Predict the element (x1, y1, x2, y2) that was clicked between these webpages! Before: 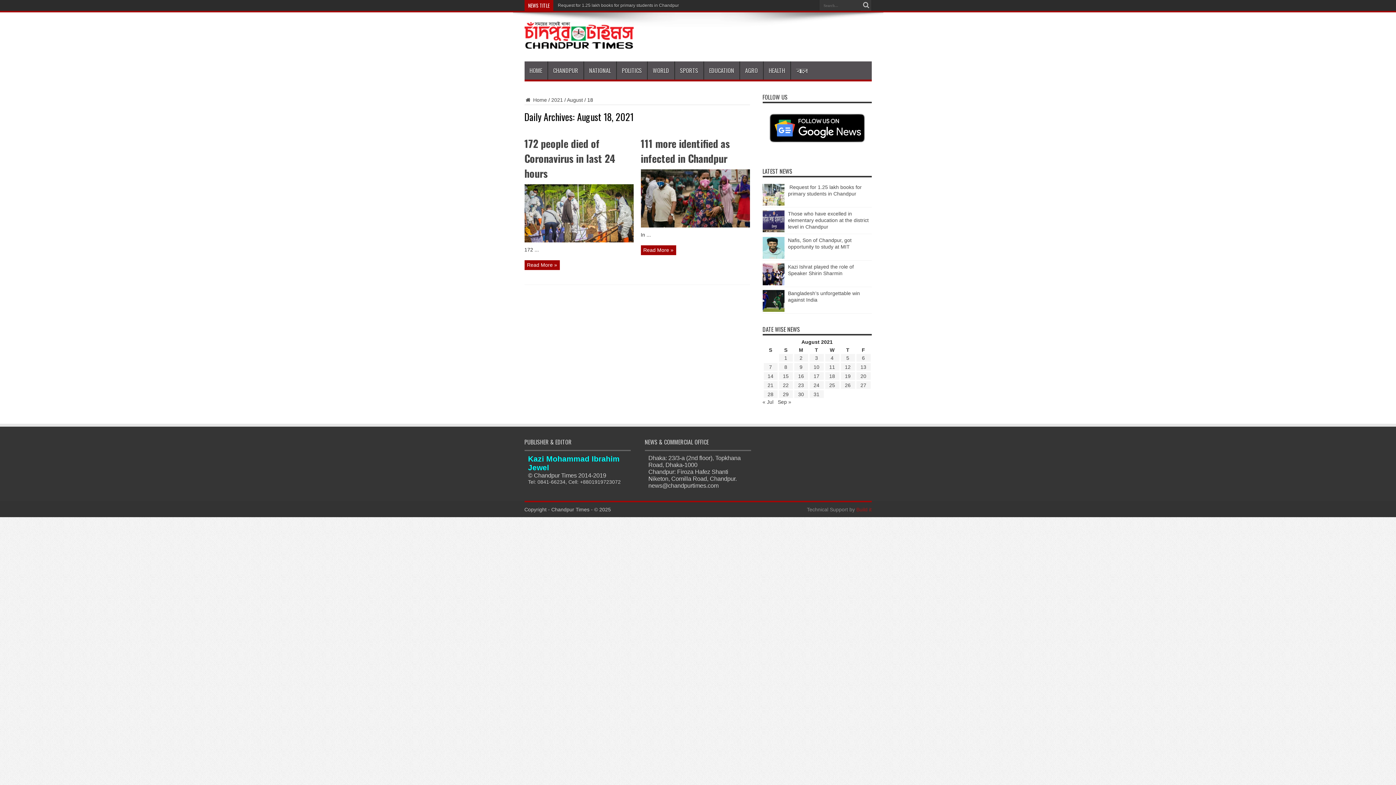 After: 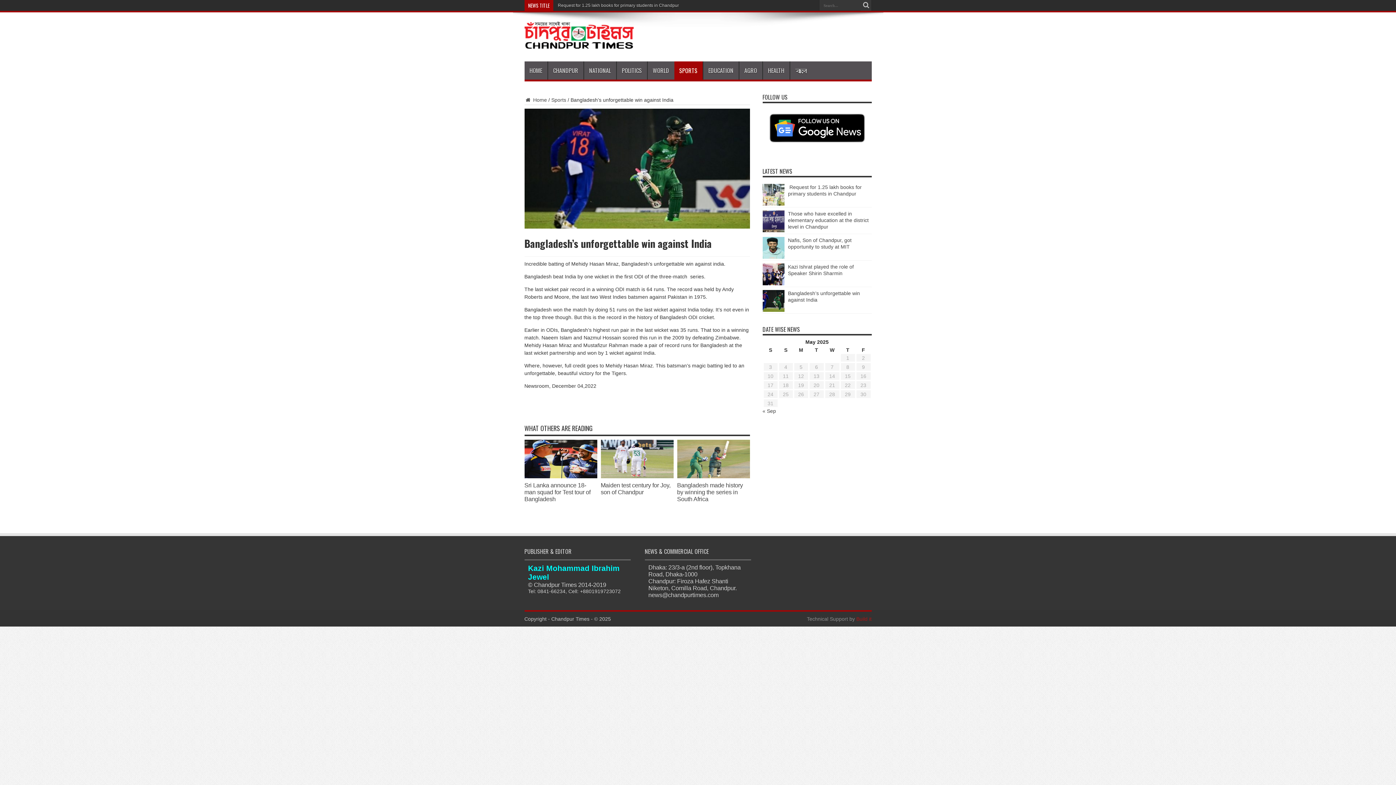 Action: bbox: (762, 307, 784, 312)